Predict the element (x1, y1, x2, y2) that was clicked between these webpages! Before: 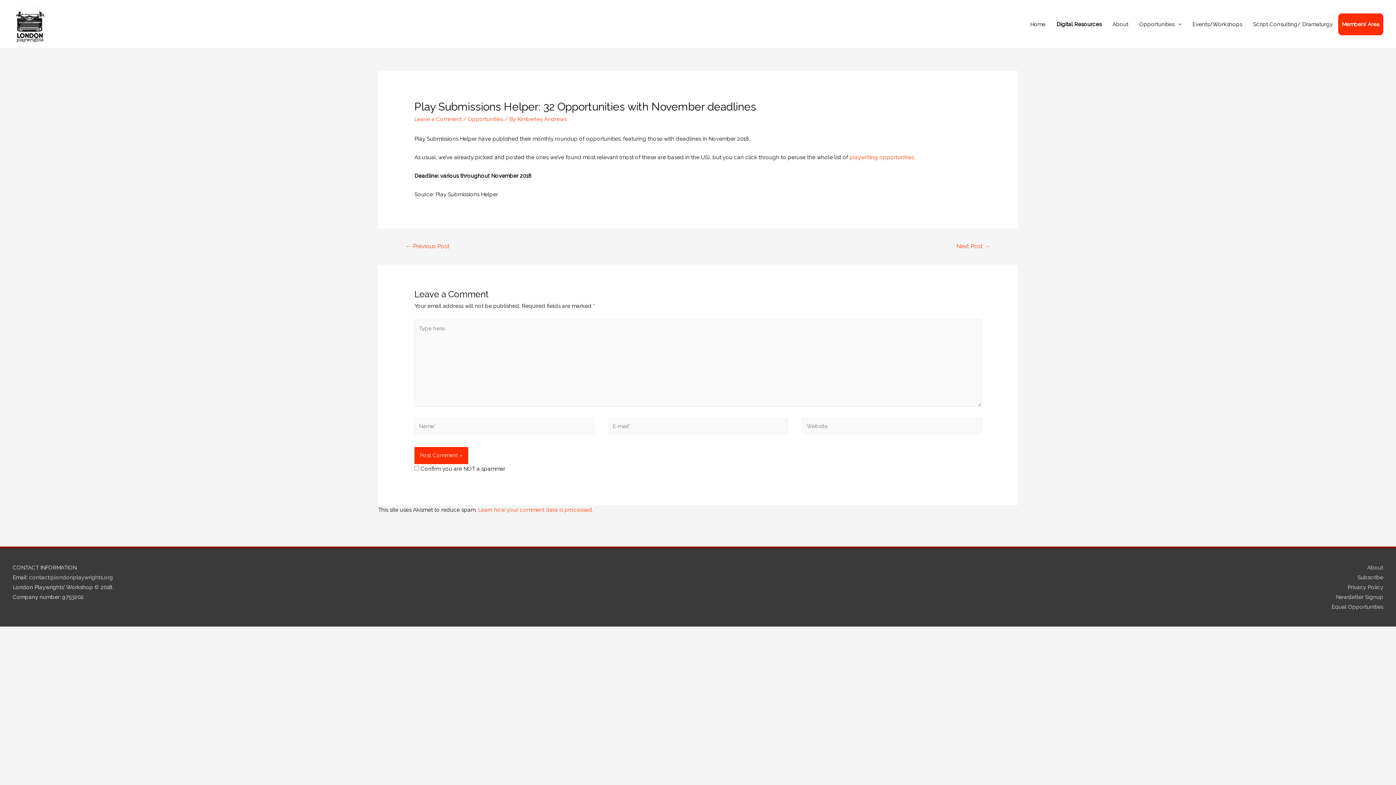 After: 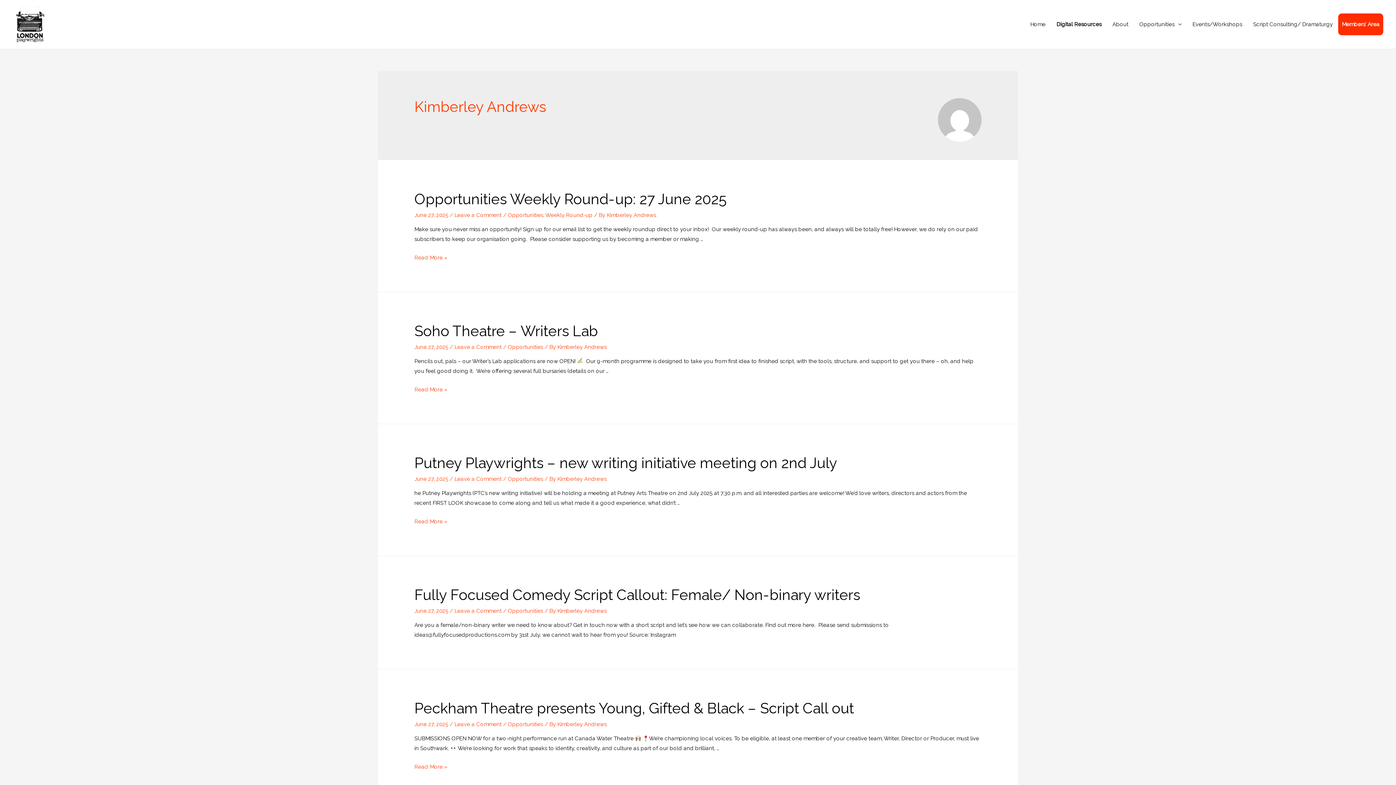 Action: bbox: (517, 115, 566, 122) label: Kimberley Andrews